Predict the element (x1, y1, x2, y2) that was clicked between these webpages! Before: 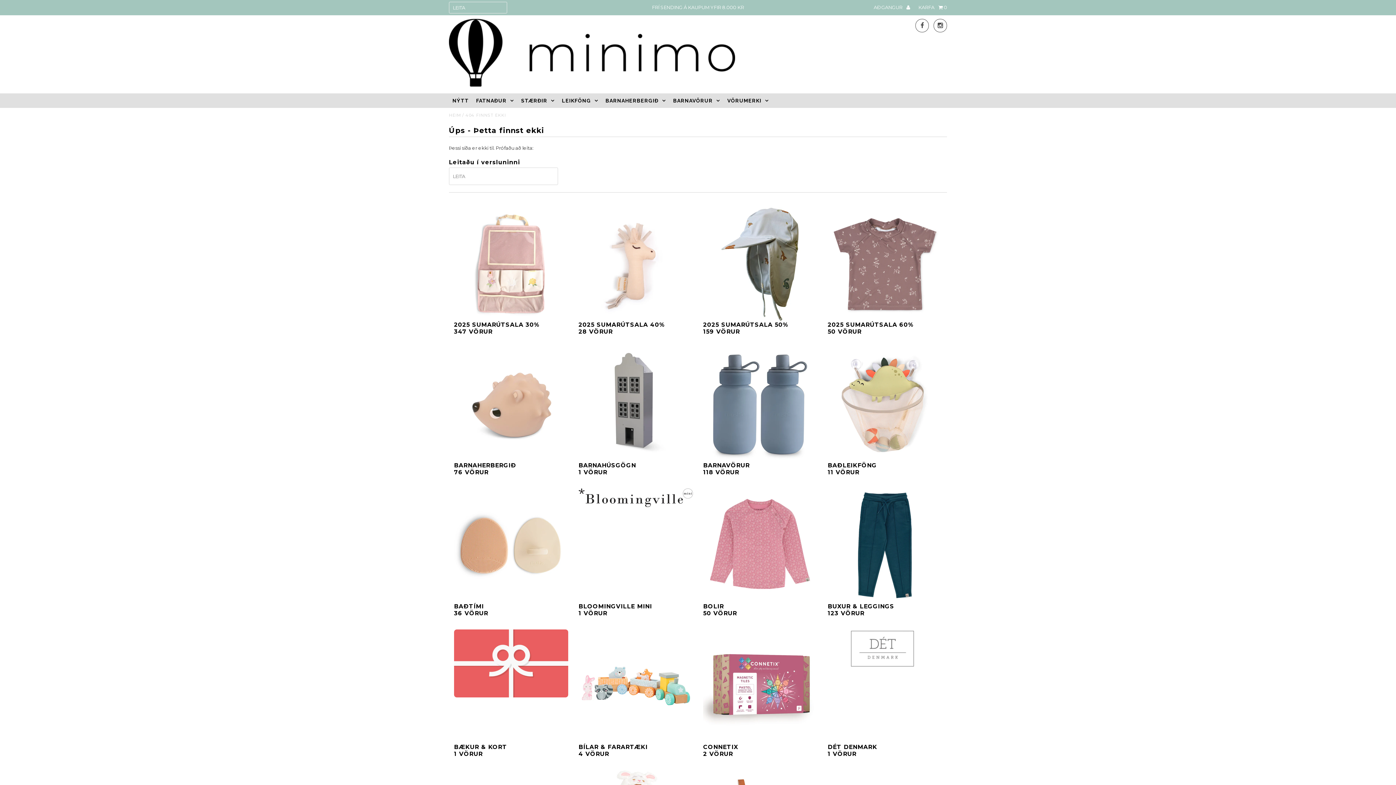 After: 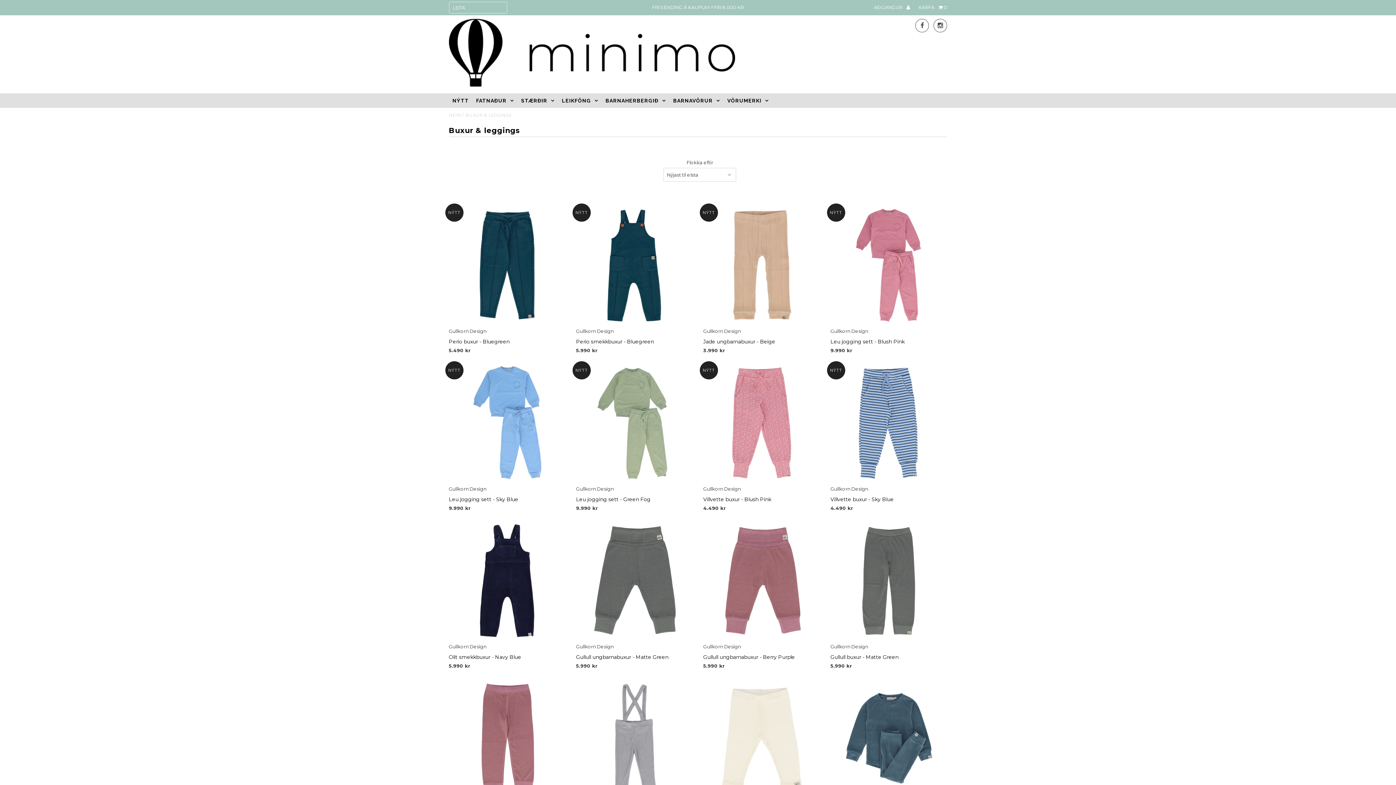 Action: bbox: (827, 488, 942, 602)